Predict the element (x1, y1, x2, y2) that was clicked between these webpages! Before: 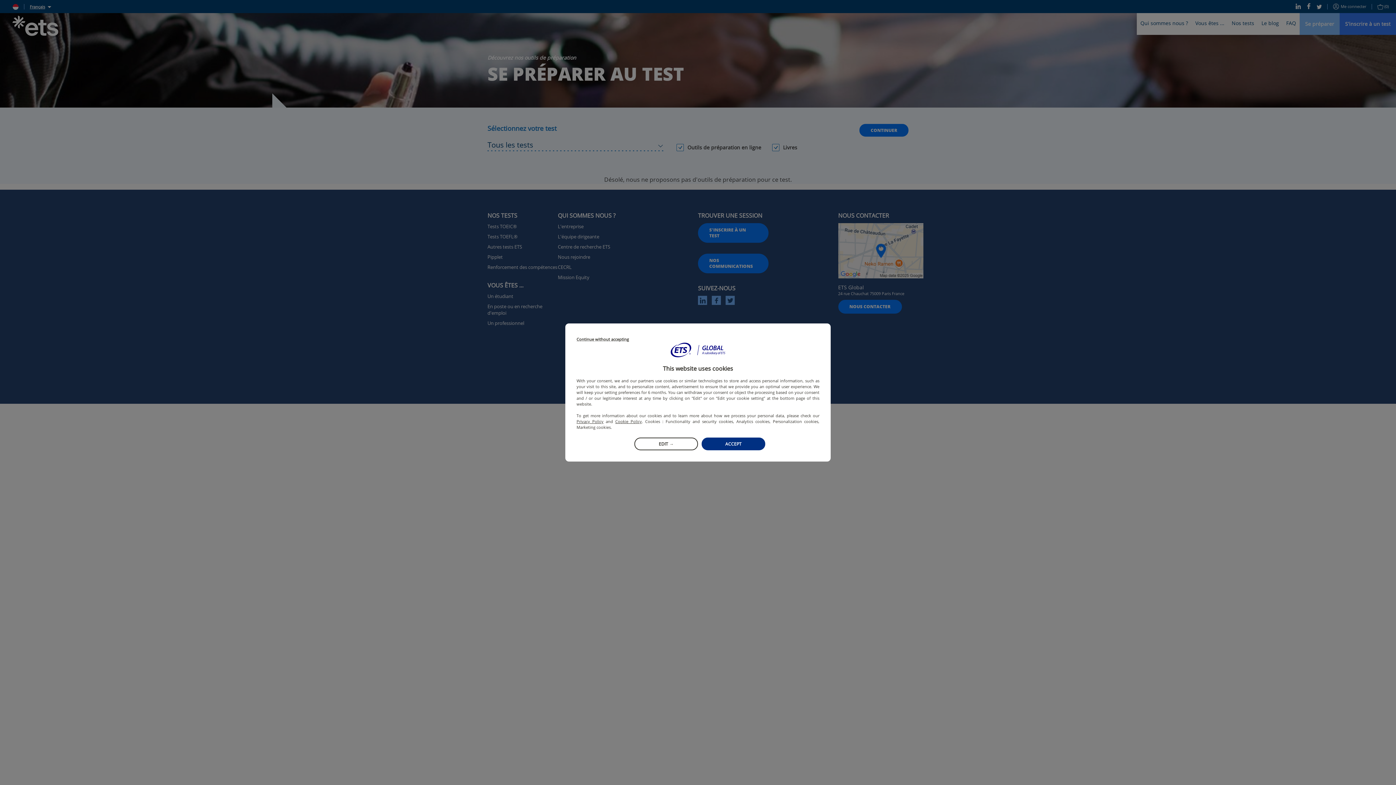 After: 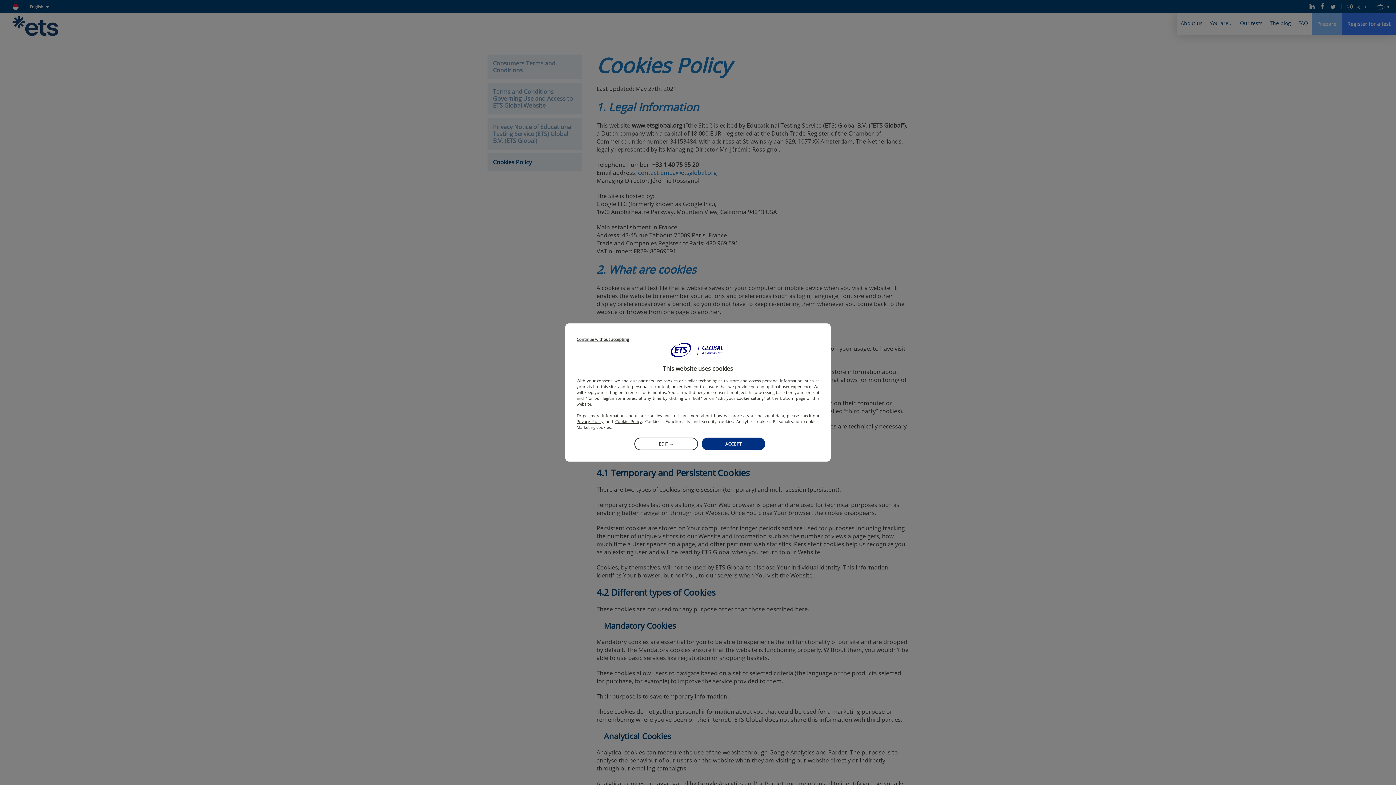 Action: bbox: (615, 418, 642, 424) label: Cookie Policy